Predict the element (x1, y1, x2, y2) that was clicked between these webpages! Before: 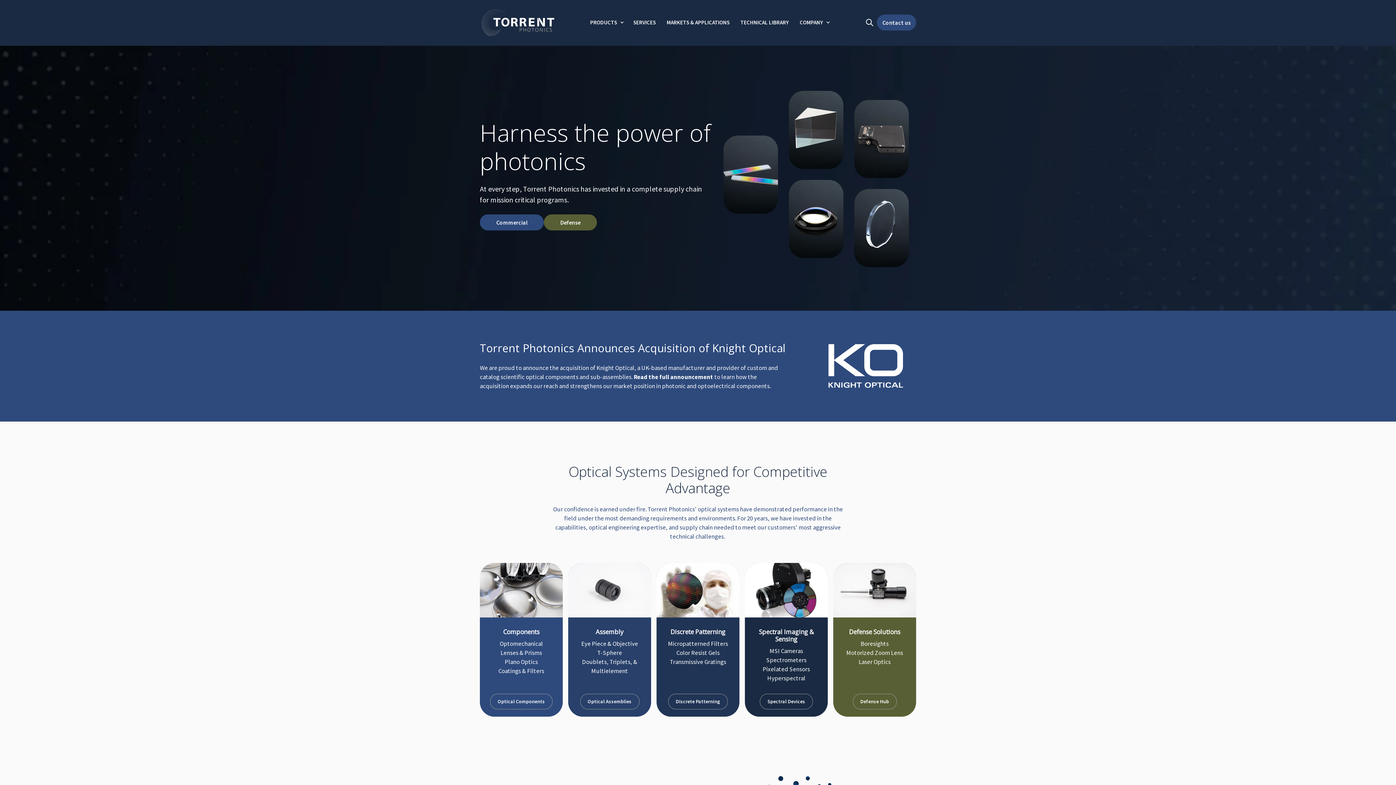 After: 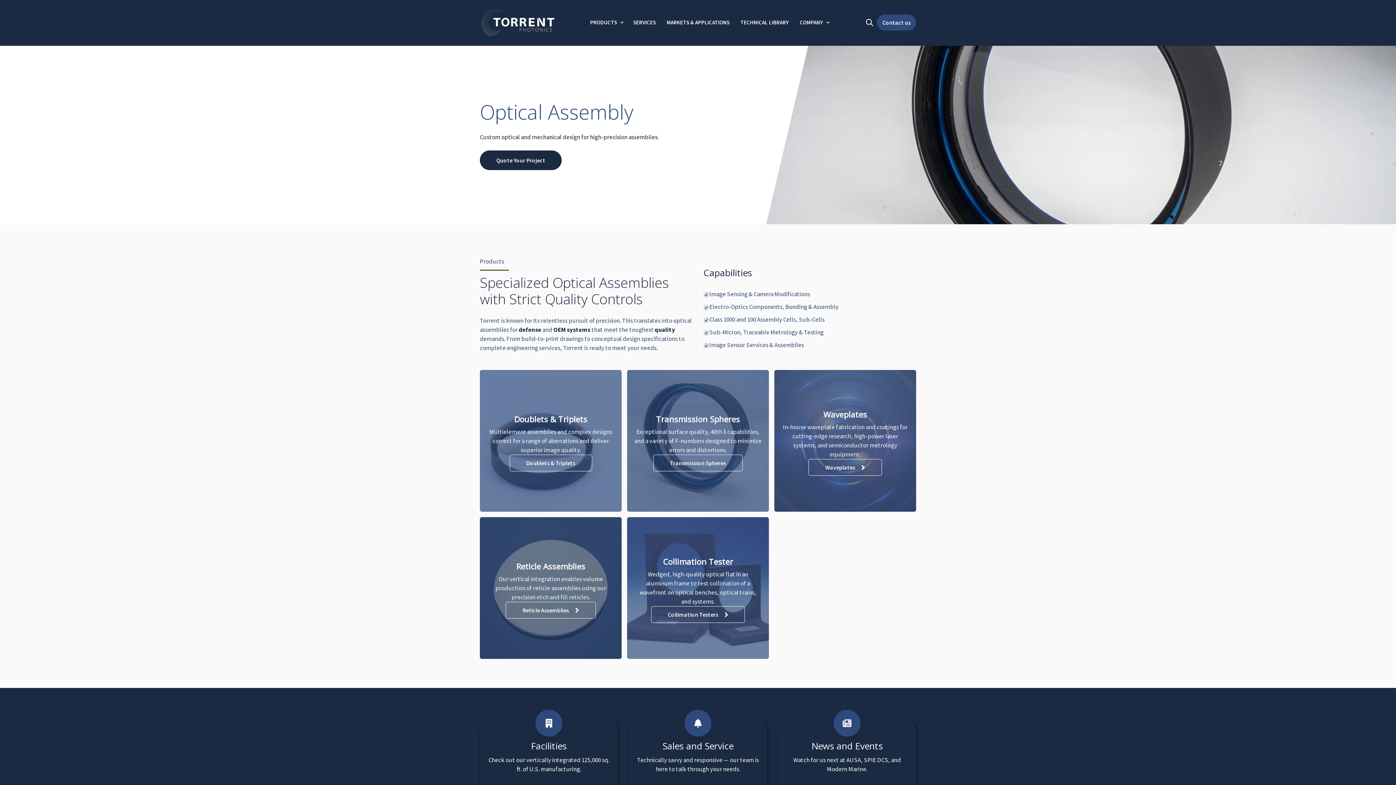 Action: bbox: (580, 694, 639, 709) label: Optical Assemblies